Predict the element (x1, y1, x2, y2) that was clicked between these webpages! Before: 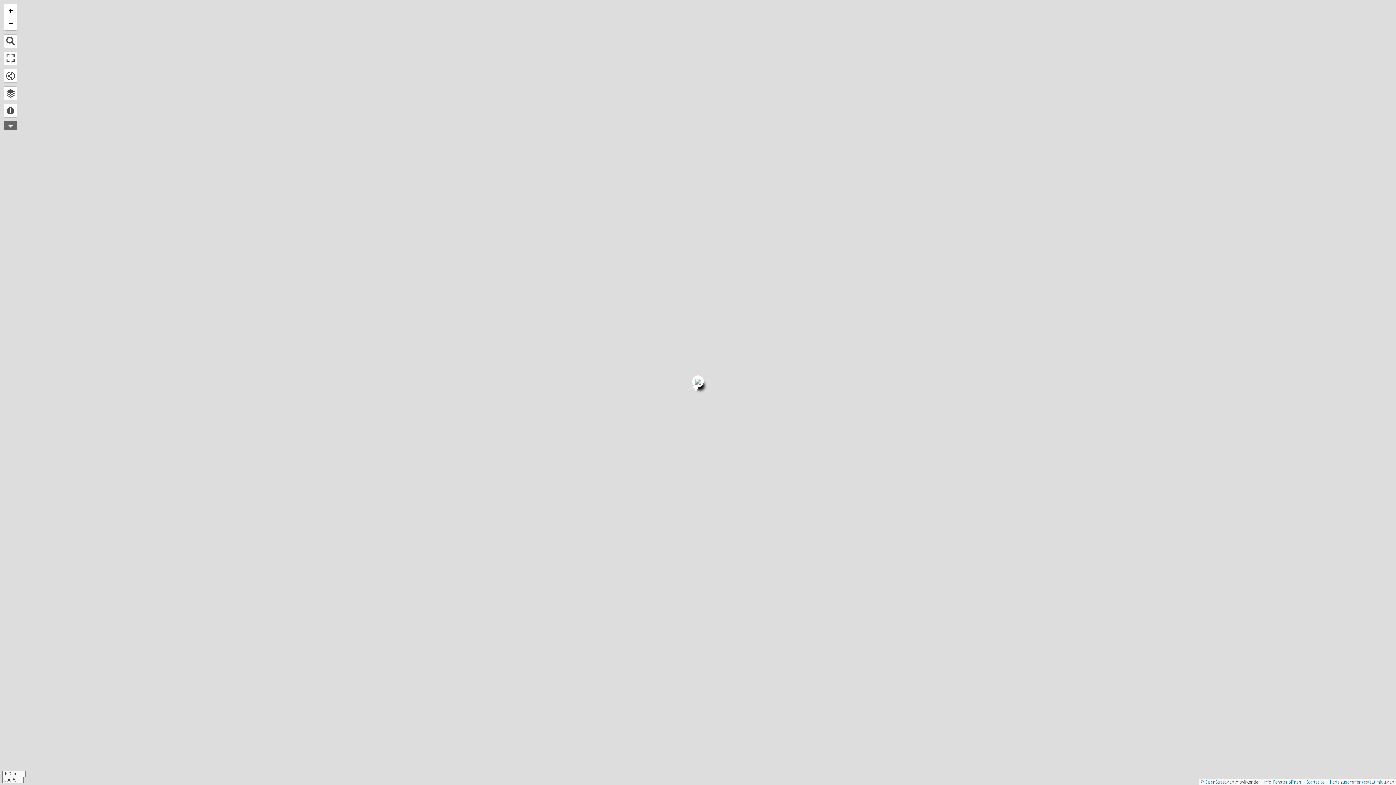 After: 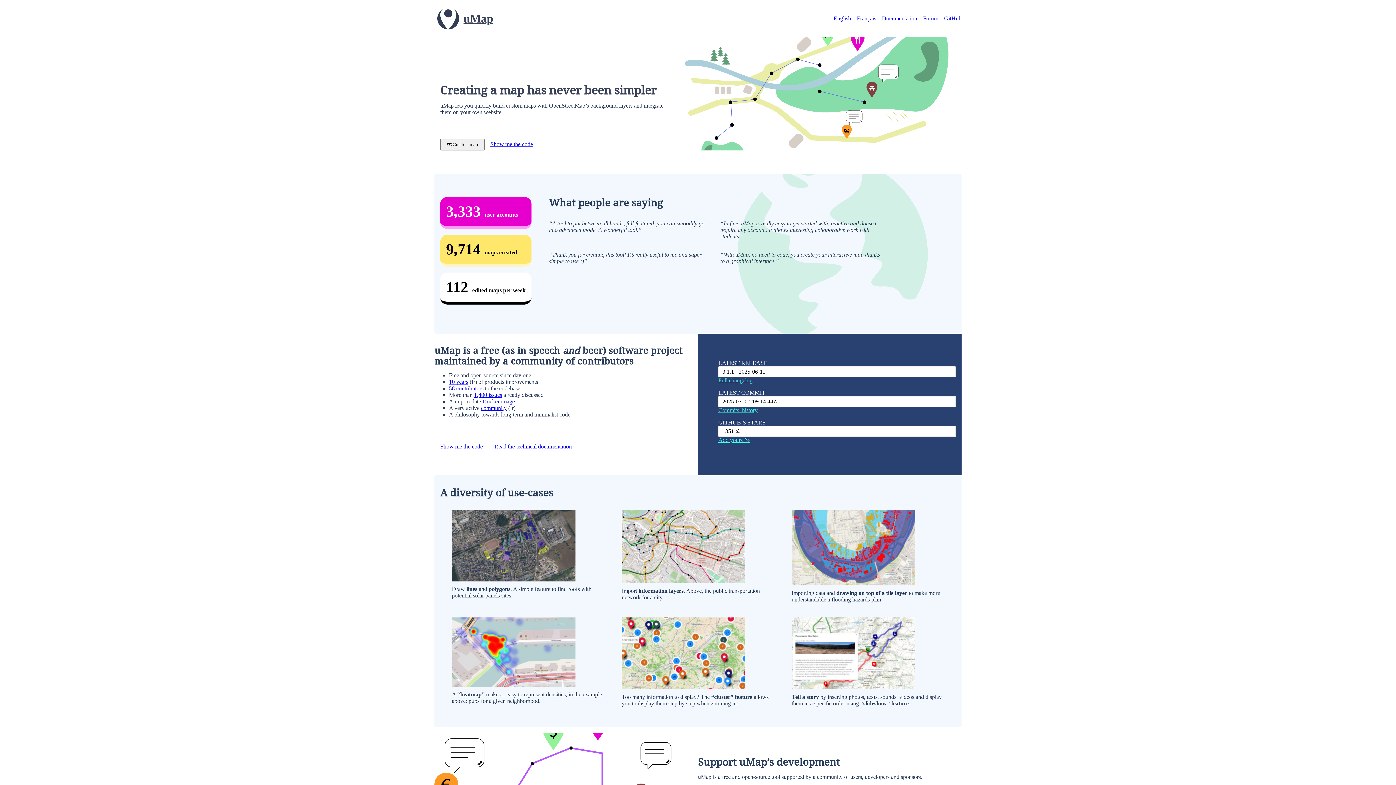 Action: label:  — Karte zusammengestellt mit uMap bbox: (1324, 780, 1394, 785)